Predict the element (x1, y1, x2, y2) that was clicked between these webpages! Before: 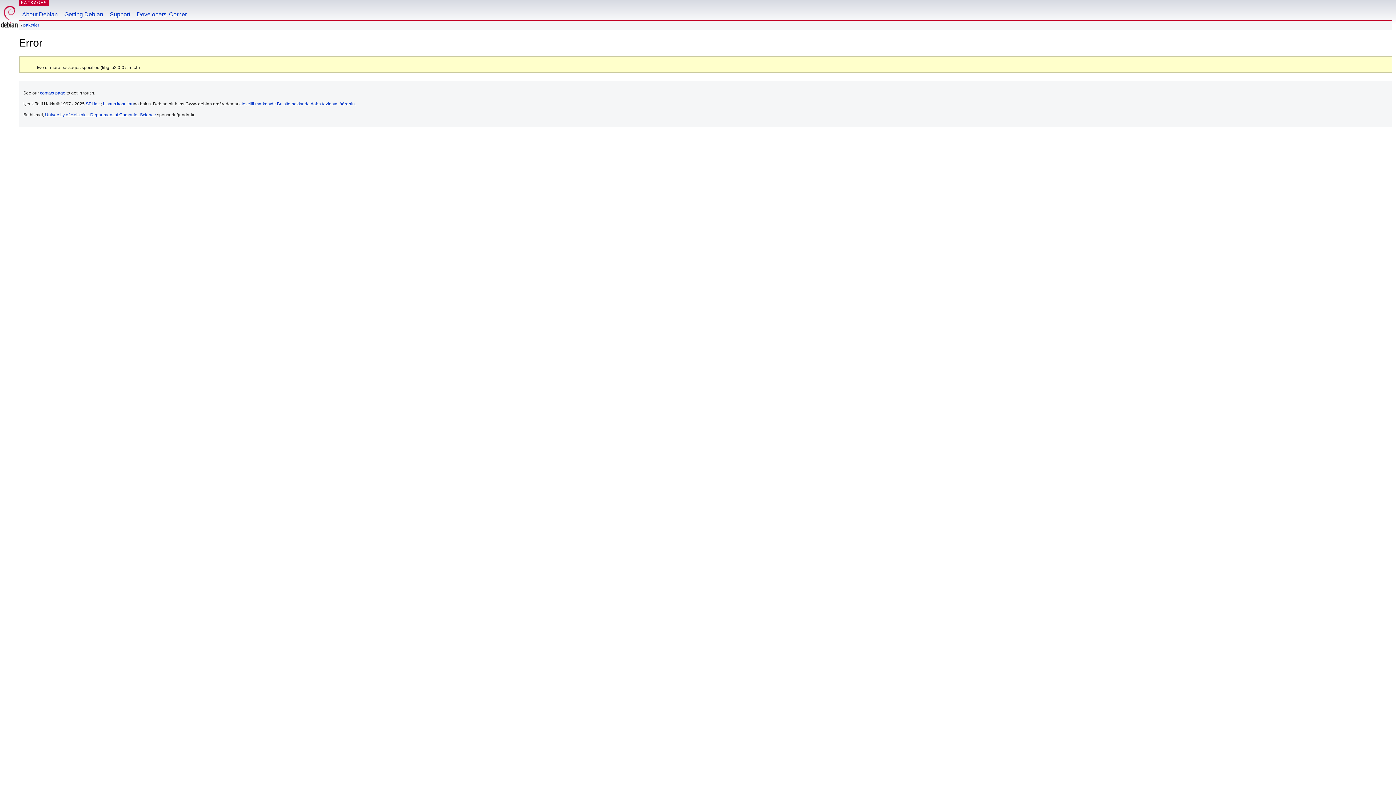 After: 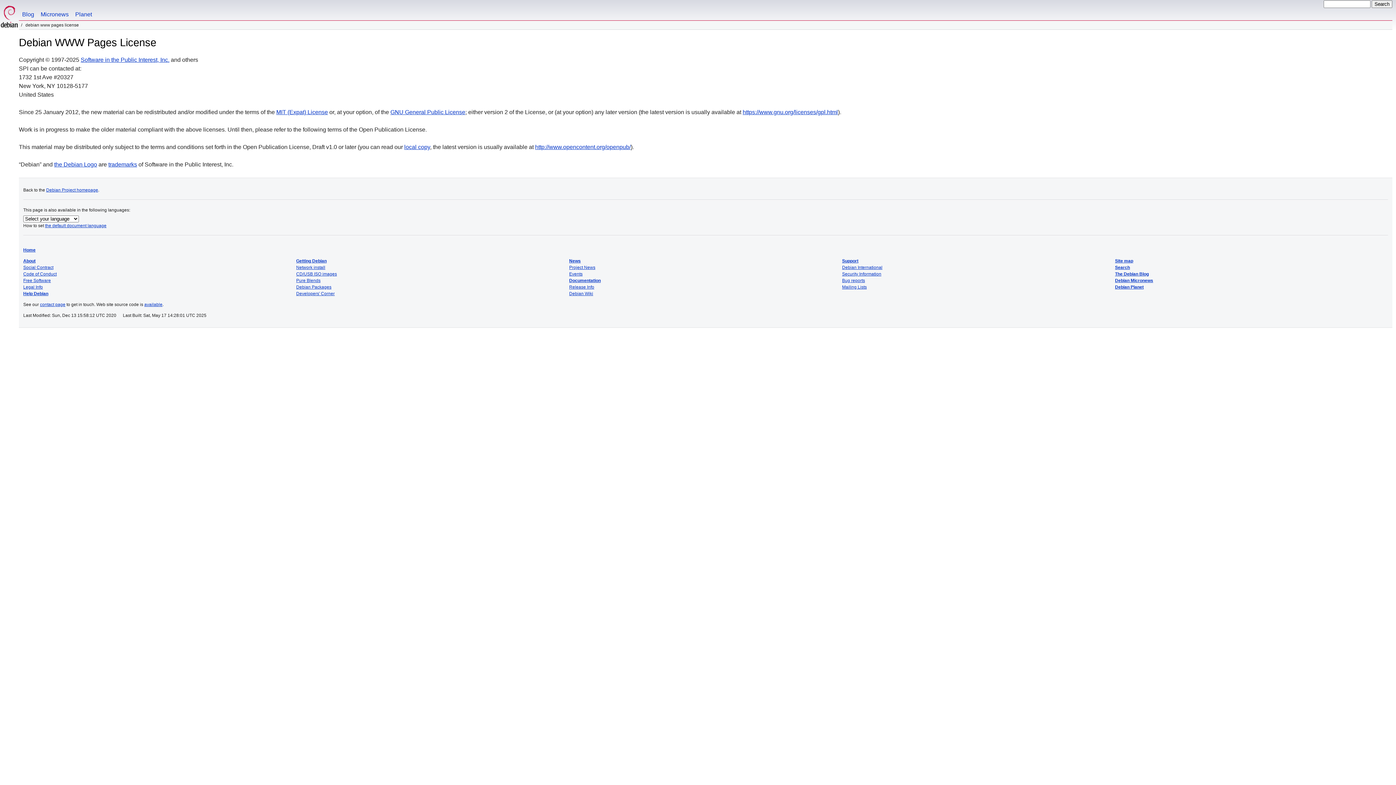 Action: label: Lisans koşulları bbox: (102, 101, 133, 106)